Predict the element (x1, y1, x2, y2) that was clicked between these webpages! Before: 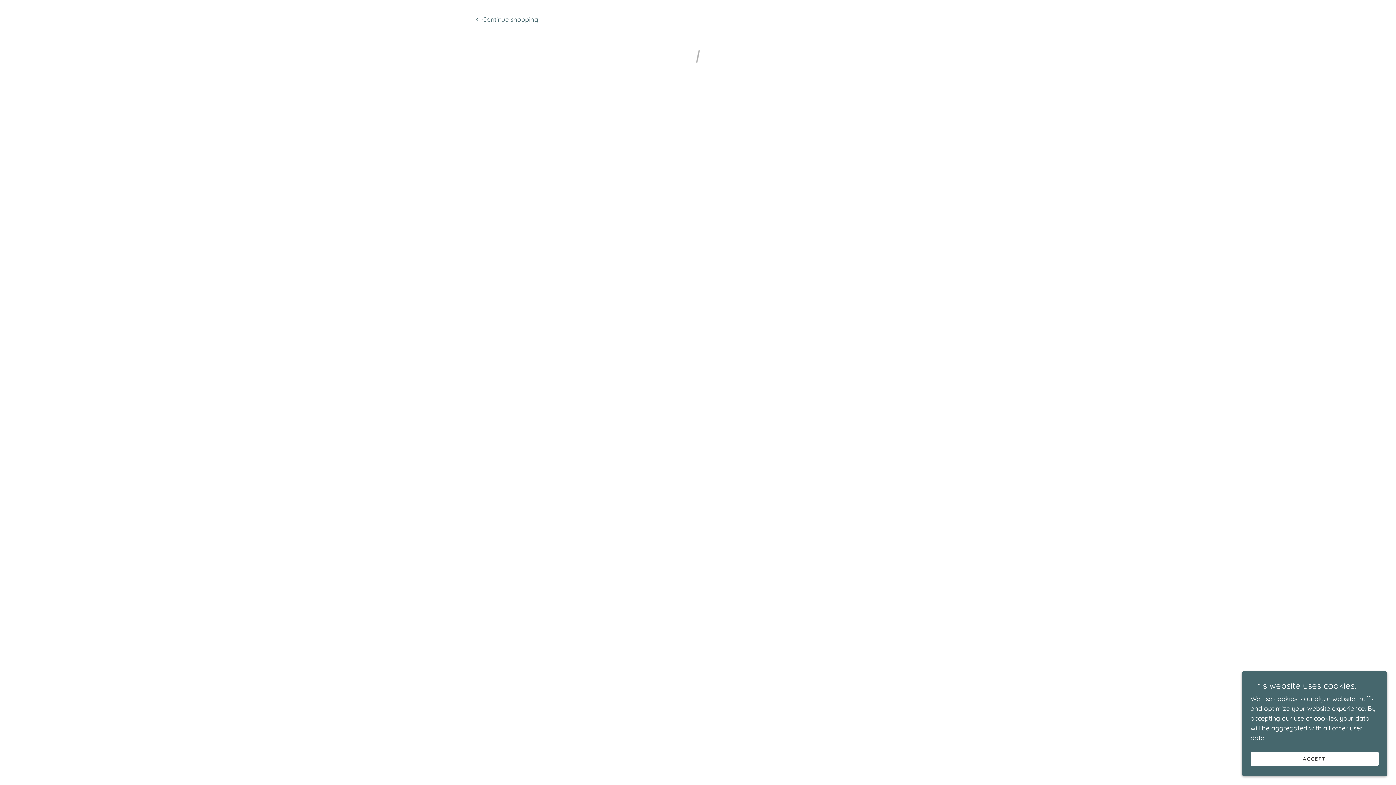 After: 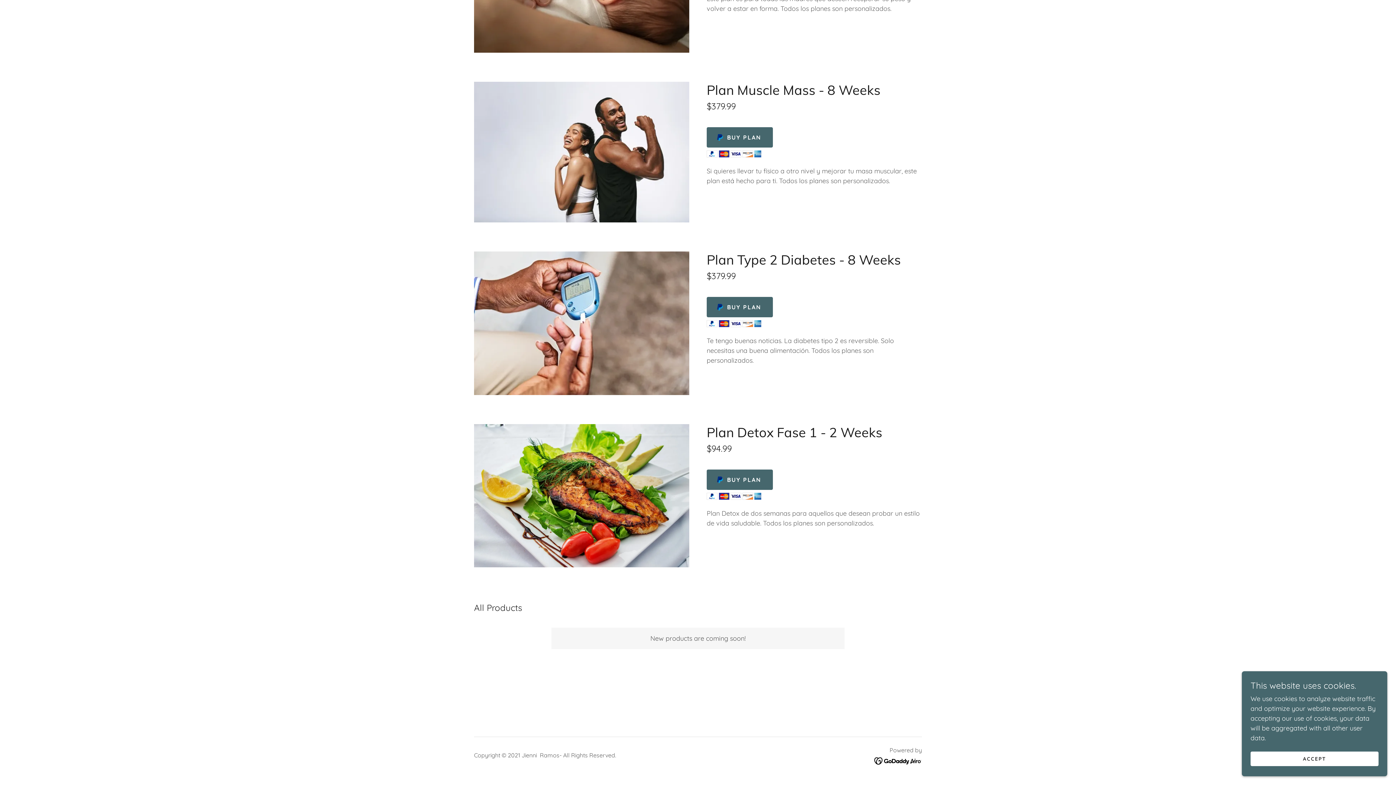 Action: bbox: (474, 14, 538, 23) label: Continue shopping